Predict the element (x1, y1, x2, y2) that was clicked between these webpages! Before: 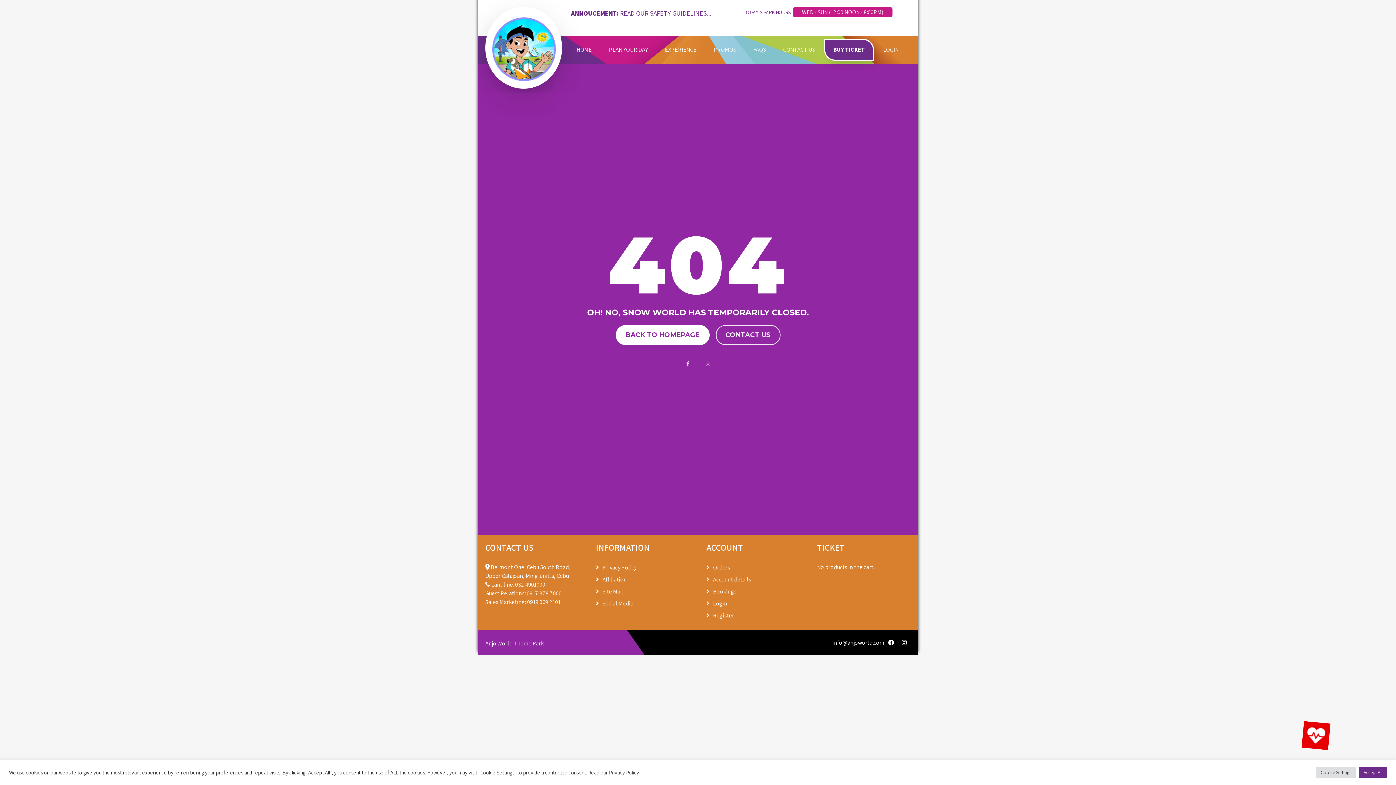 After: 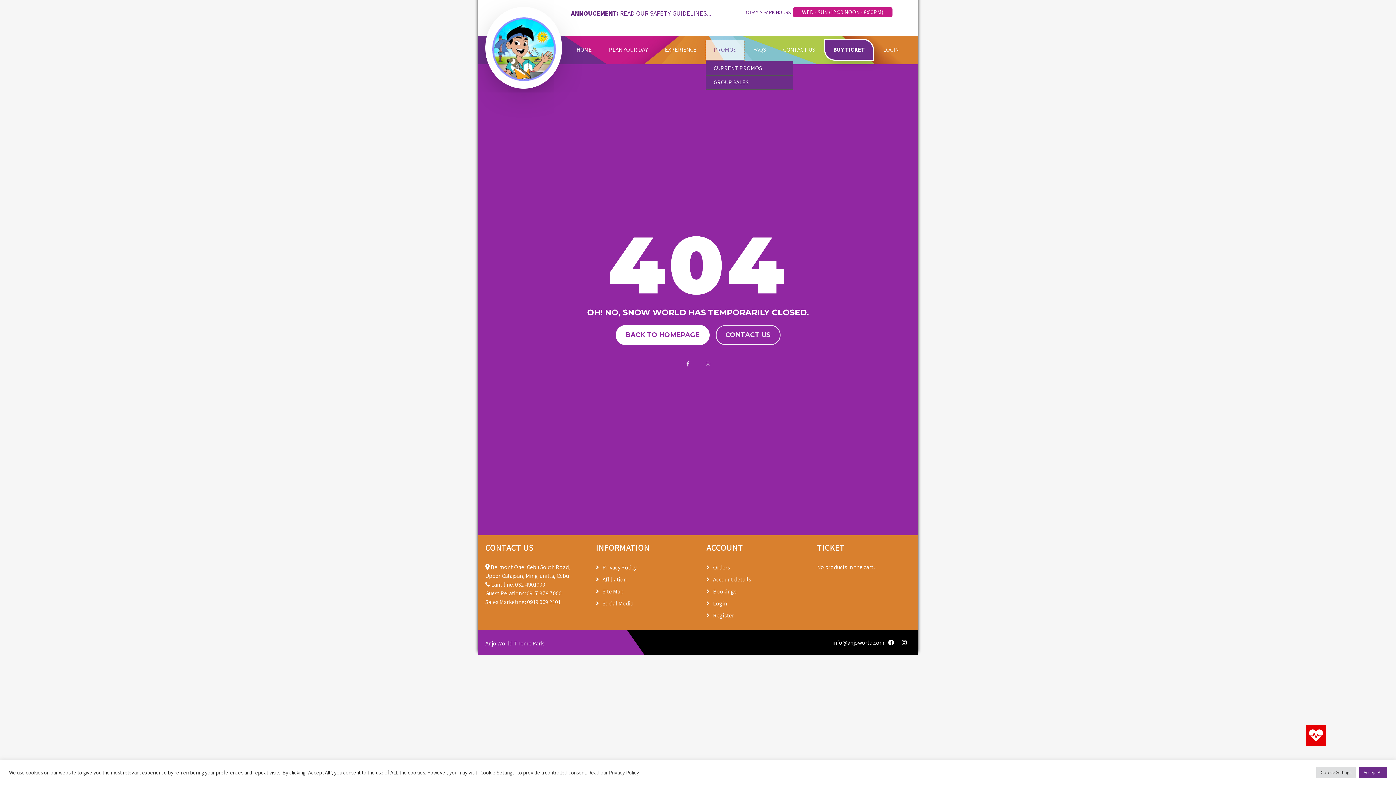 Action: label: PROMOS bbox: (705, 40, 744, 61)